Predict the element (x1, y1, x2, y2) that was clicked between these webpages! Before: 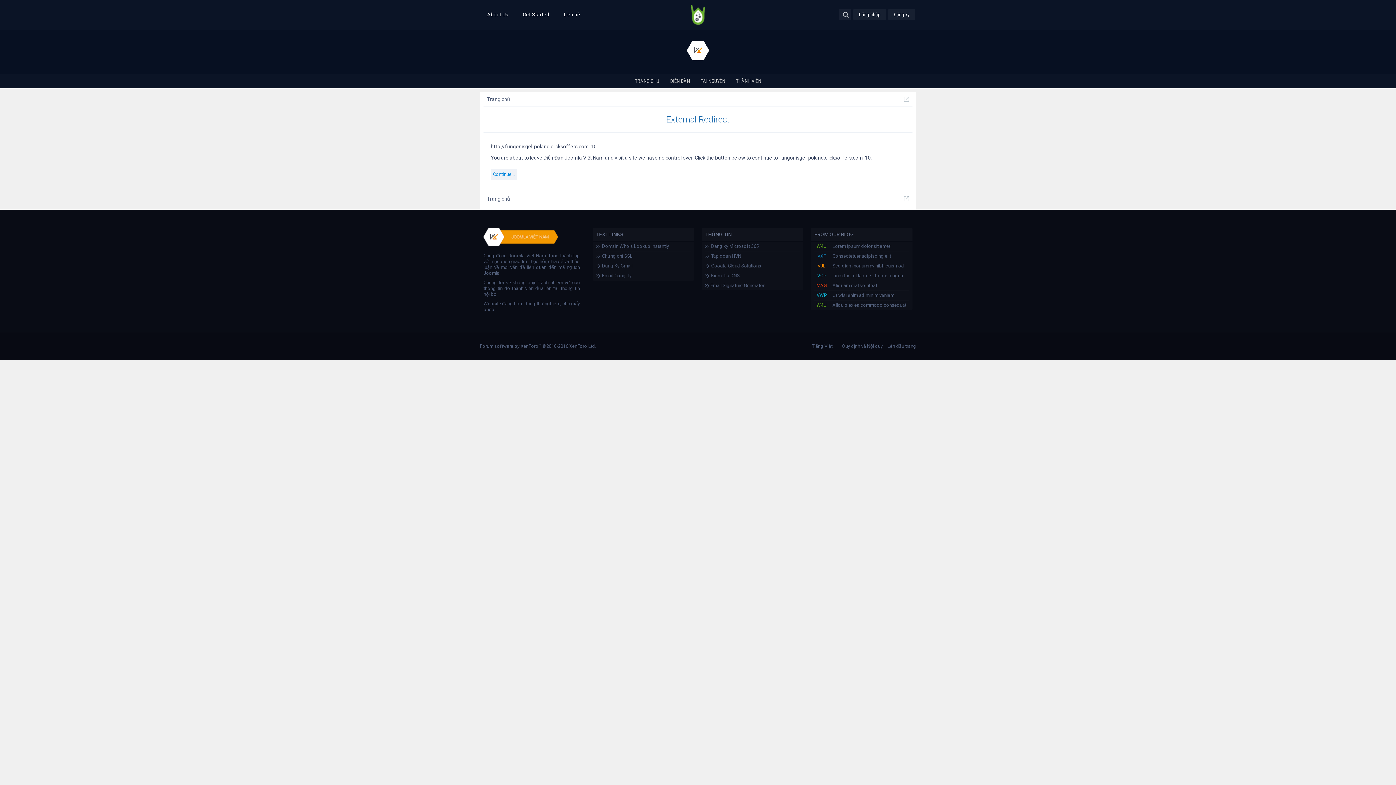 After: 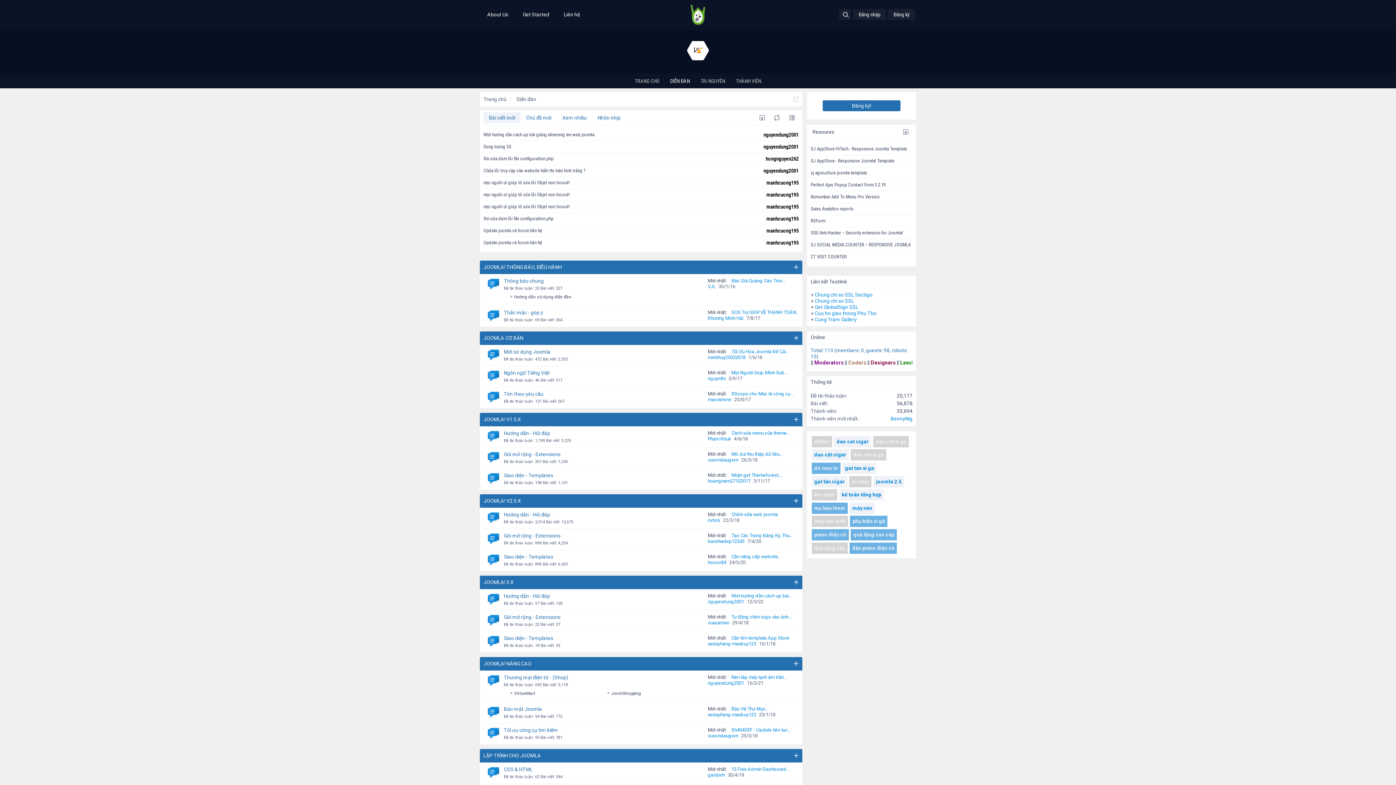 Action: bbox: (664, 73, 695, 88) label: DIỄN ĐÀN